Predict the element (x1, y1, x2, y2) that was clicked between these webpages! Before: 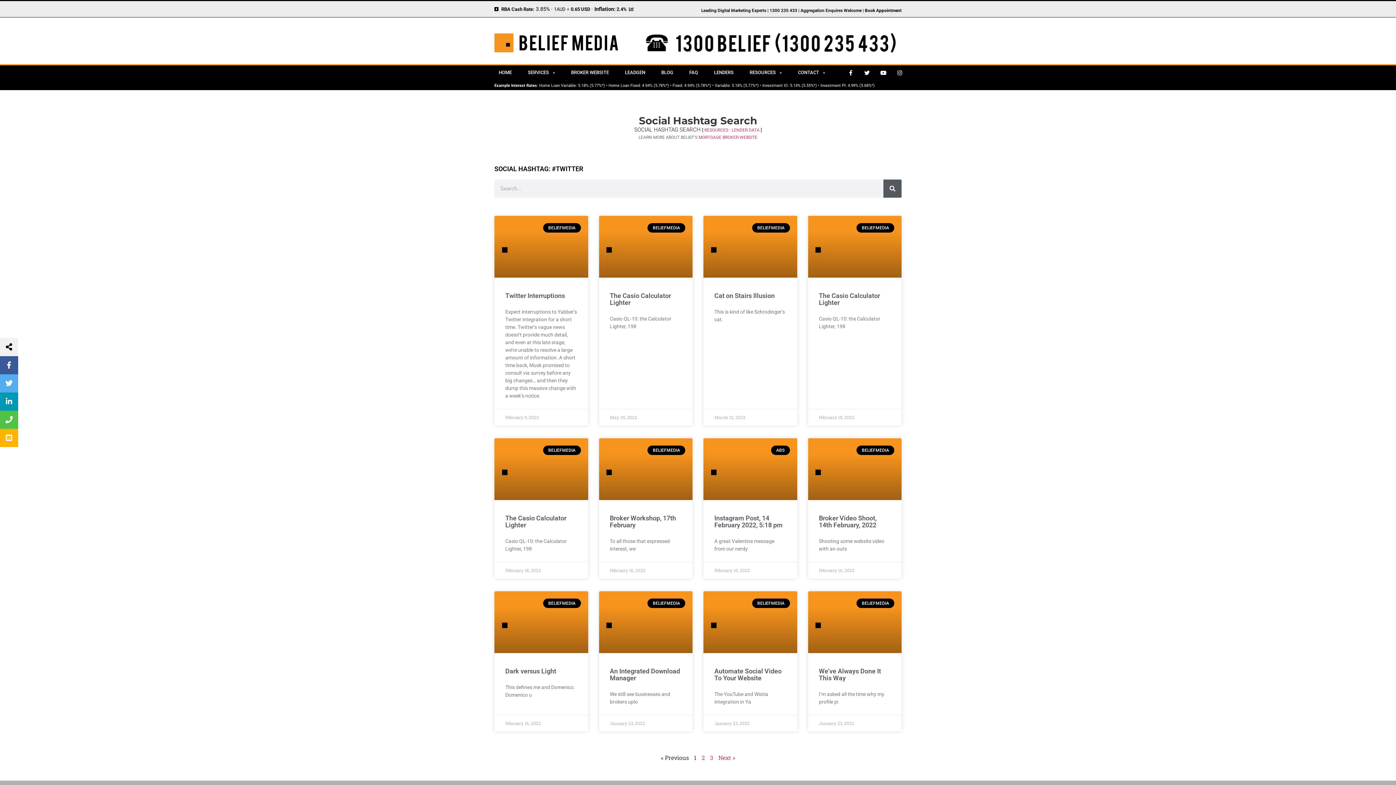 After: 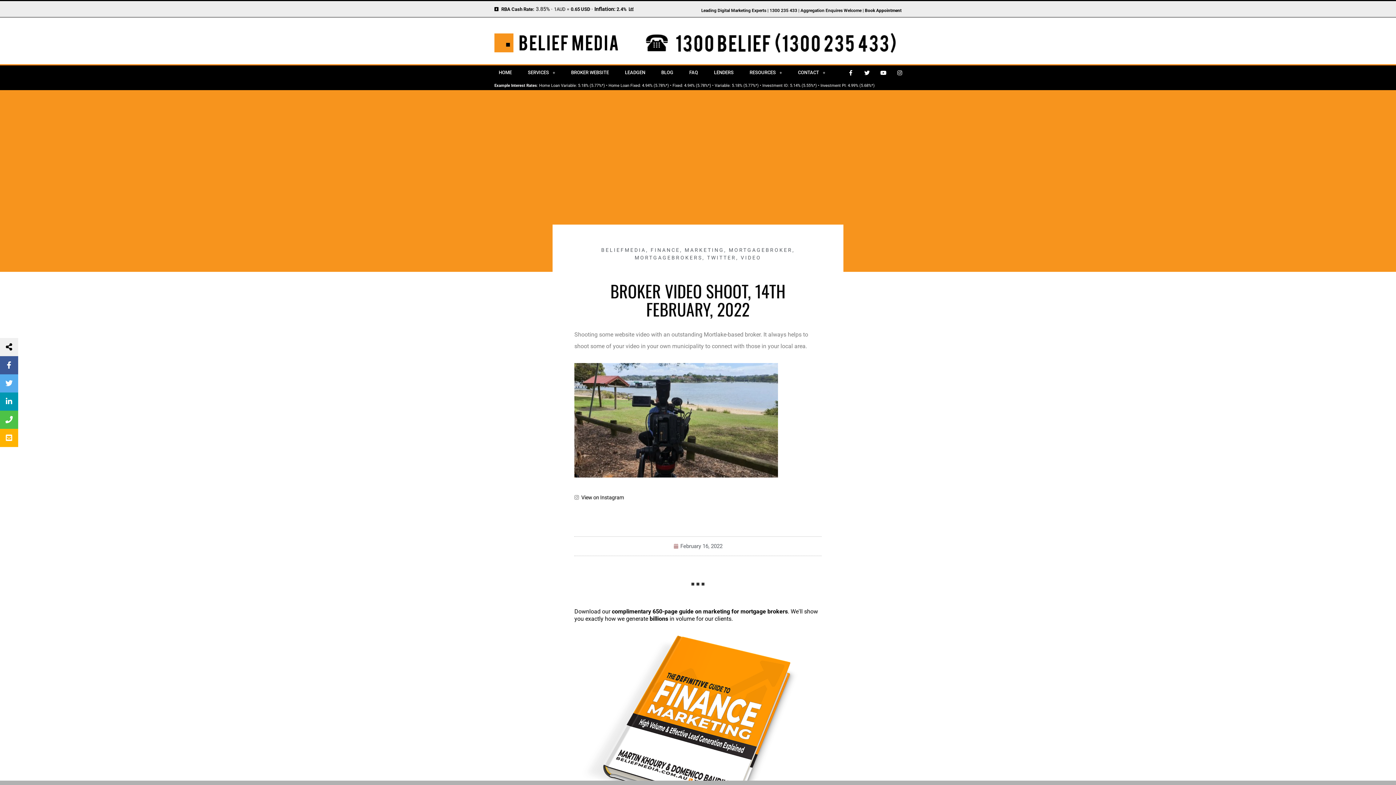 Action: bbox: (819, 514, 876, 529) label: Broker Video Shoot, 14th February, 2022